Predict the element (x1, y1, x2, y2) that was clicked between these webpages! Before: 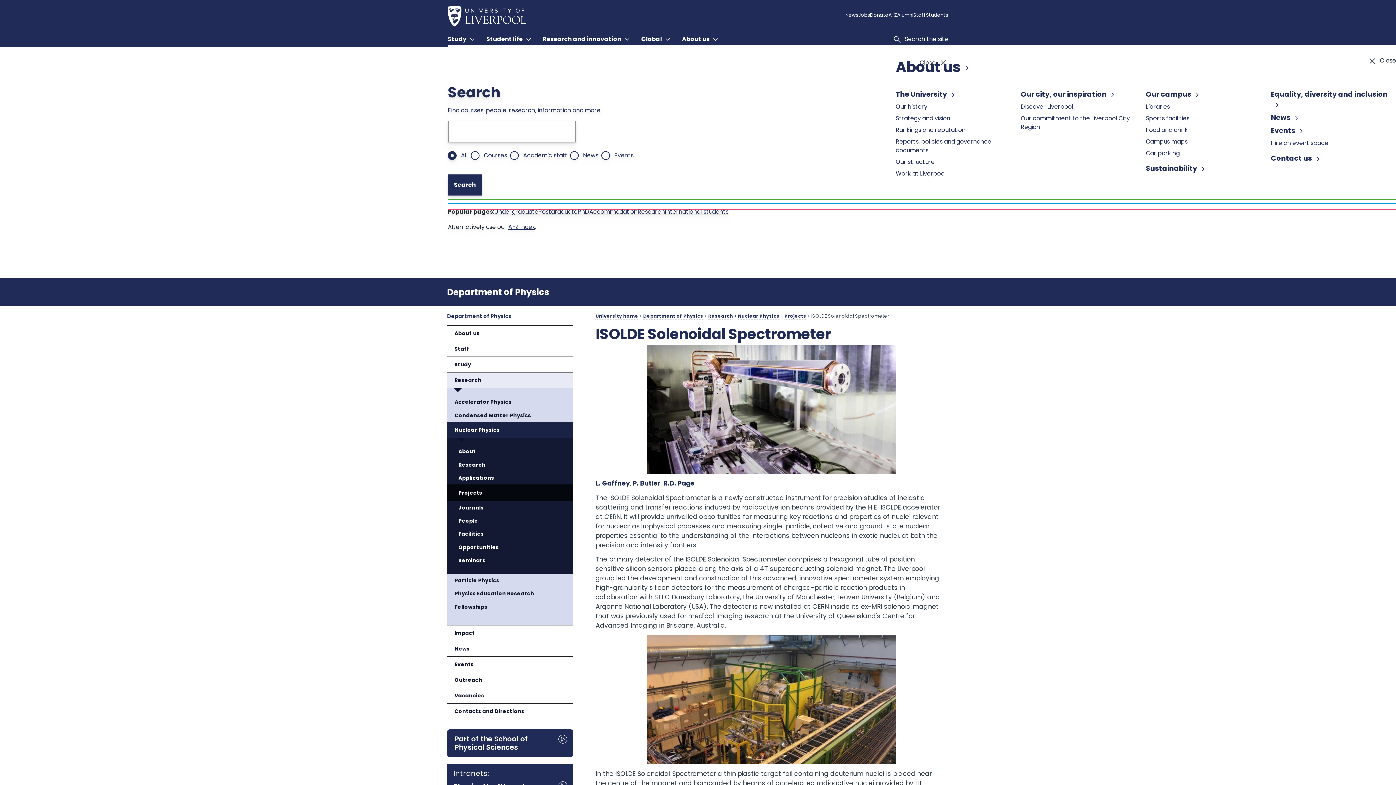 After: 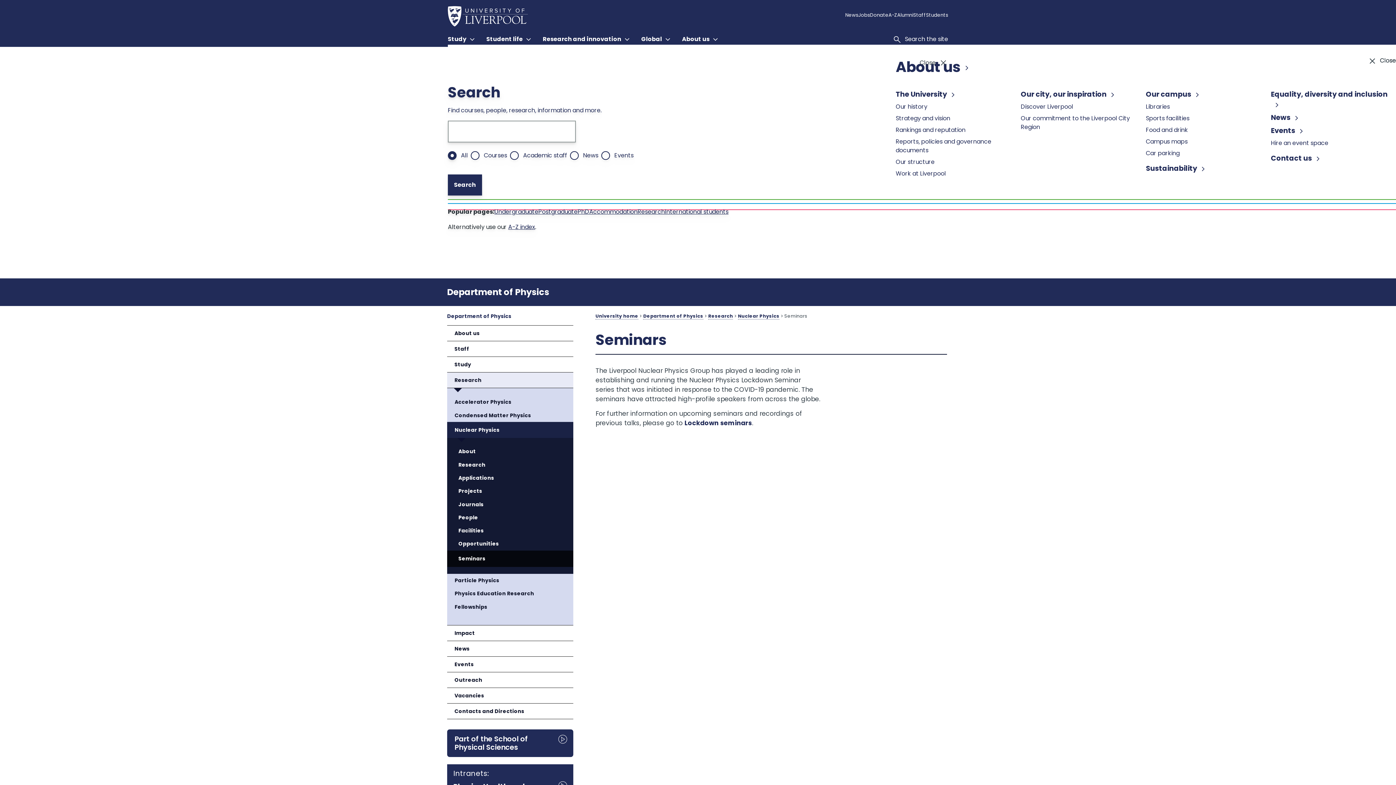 Action: label: Seminars bbox: (447, 554, 573, 567)